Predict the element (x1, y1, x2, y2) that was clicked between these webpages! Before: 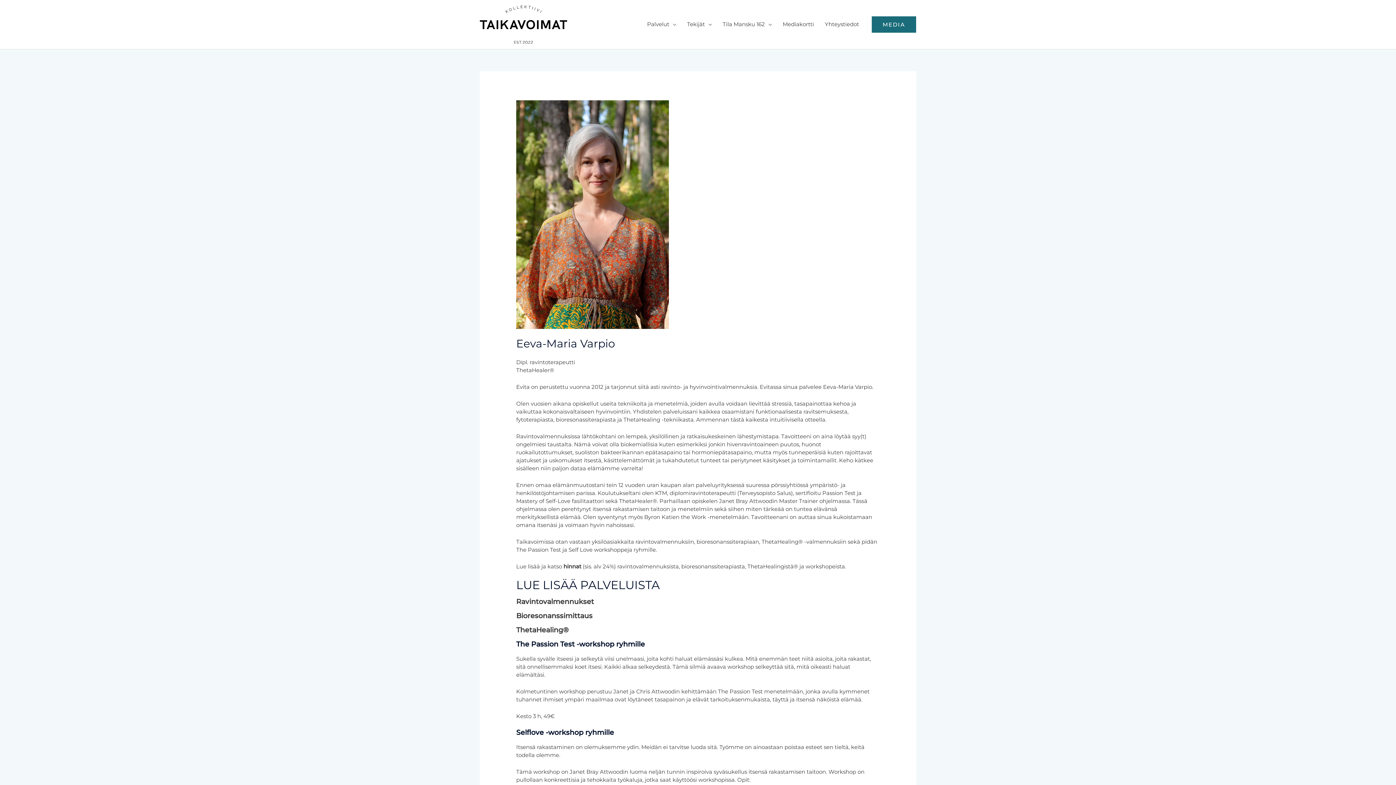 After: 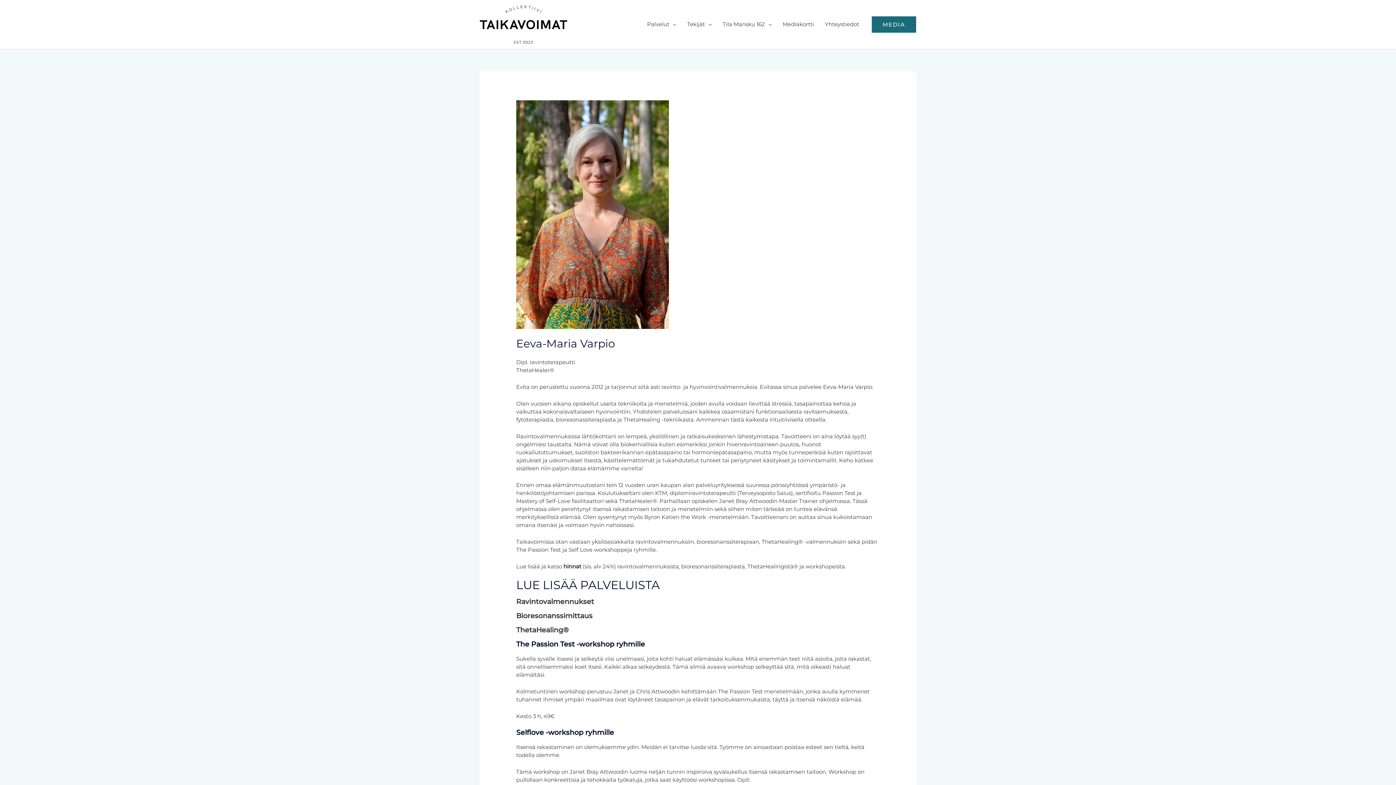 Action: bbox: (516, 626, 568, 634) label: ThetaHealing®